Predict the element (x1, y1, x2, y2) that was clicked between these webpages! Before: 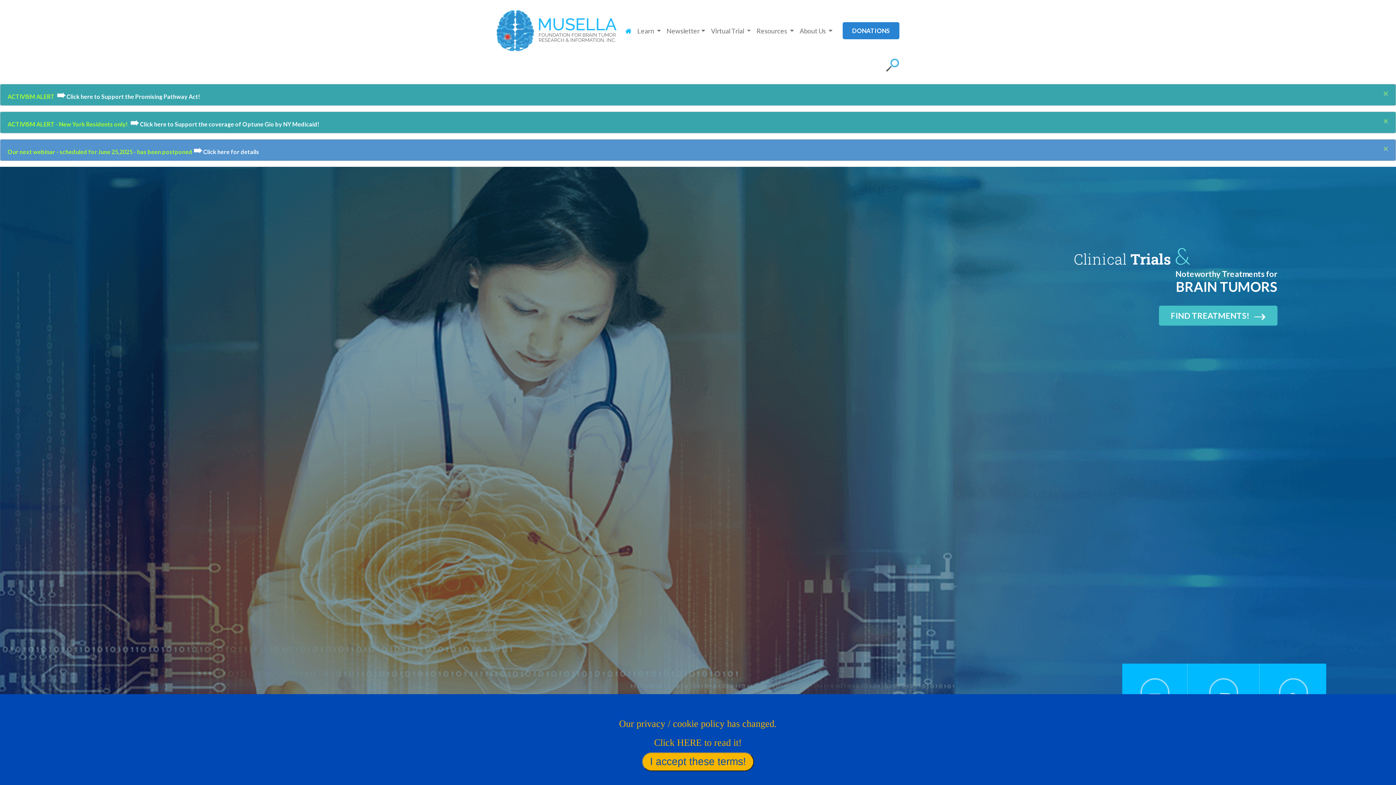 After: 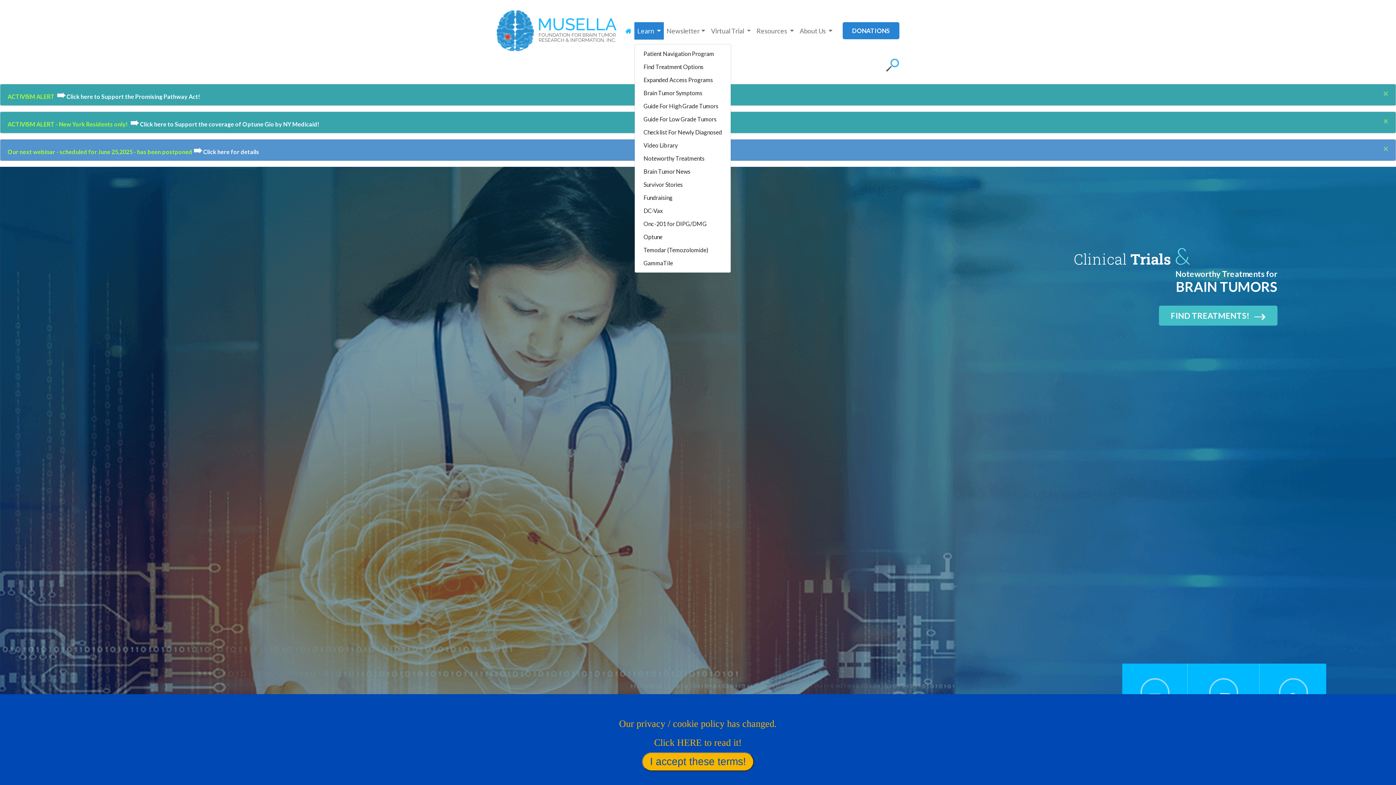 Action: bbox: (634, 22, 663, 39) label: Learn 